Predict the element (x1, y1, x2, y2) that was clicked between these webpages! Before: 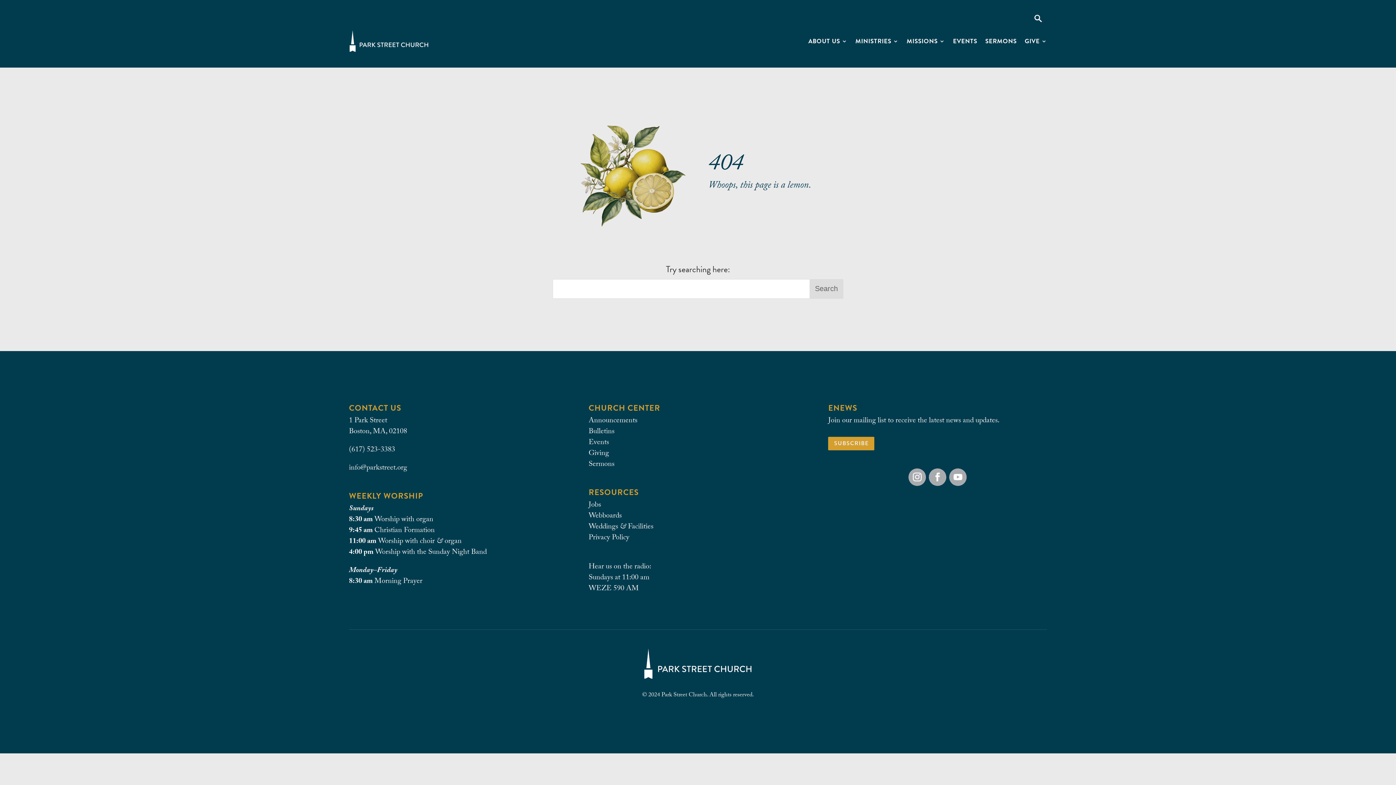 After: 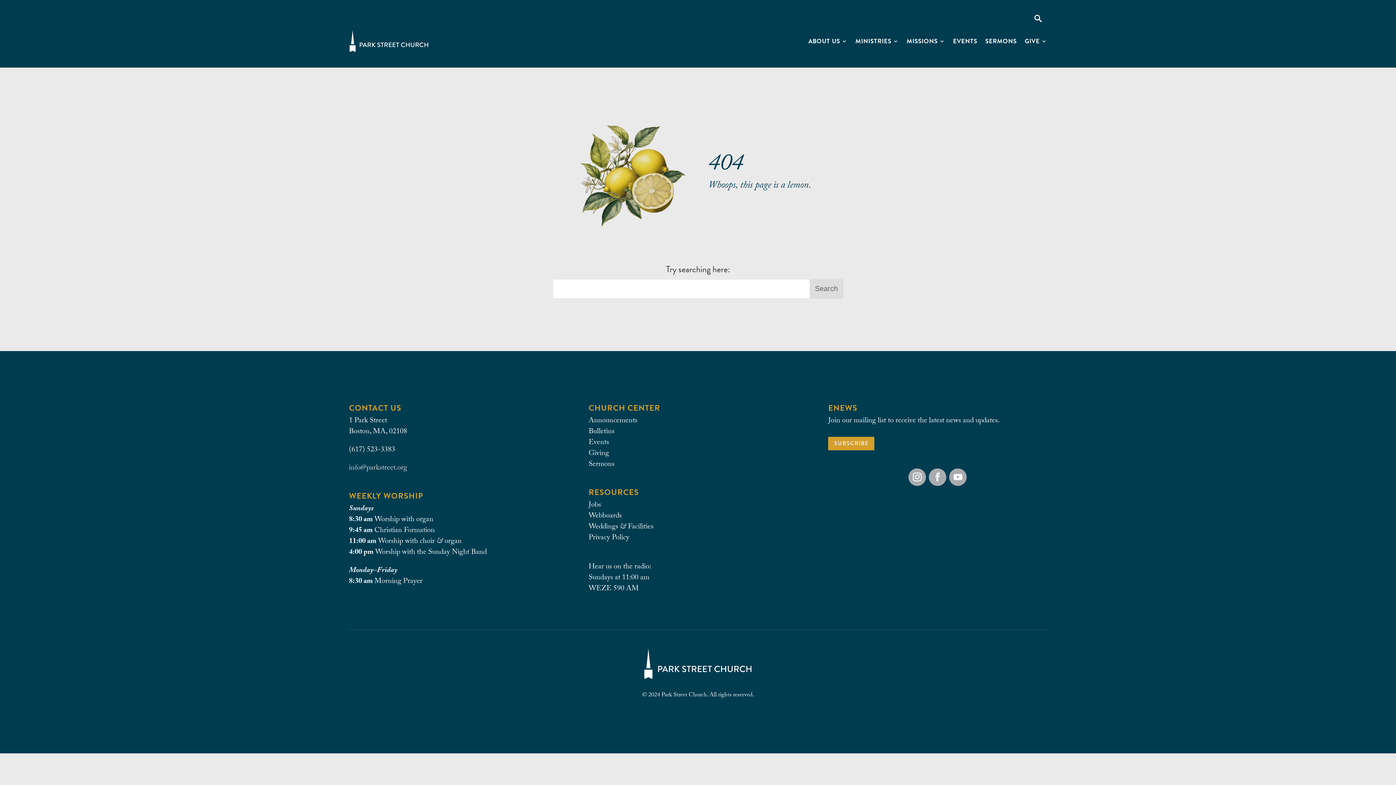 Action: label: info@parkstreet.org bbox: (349, 462, 407, 474)